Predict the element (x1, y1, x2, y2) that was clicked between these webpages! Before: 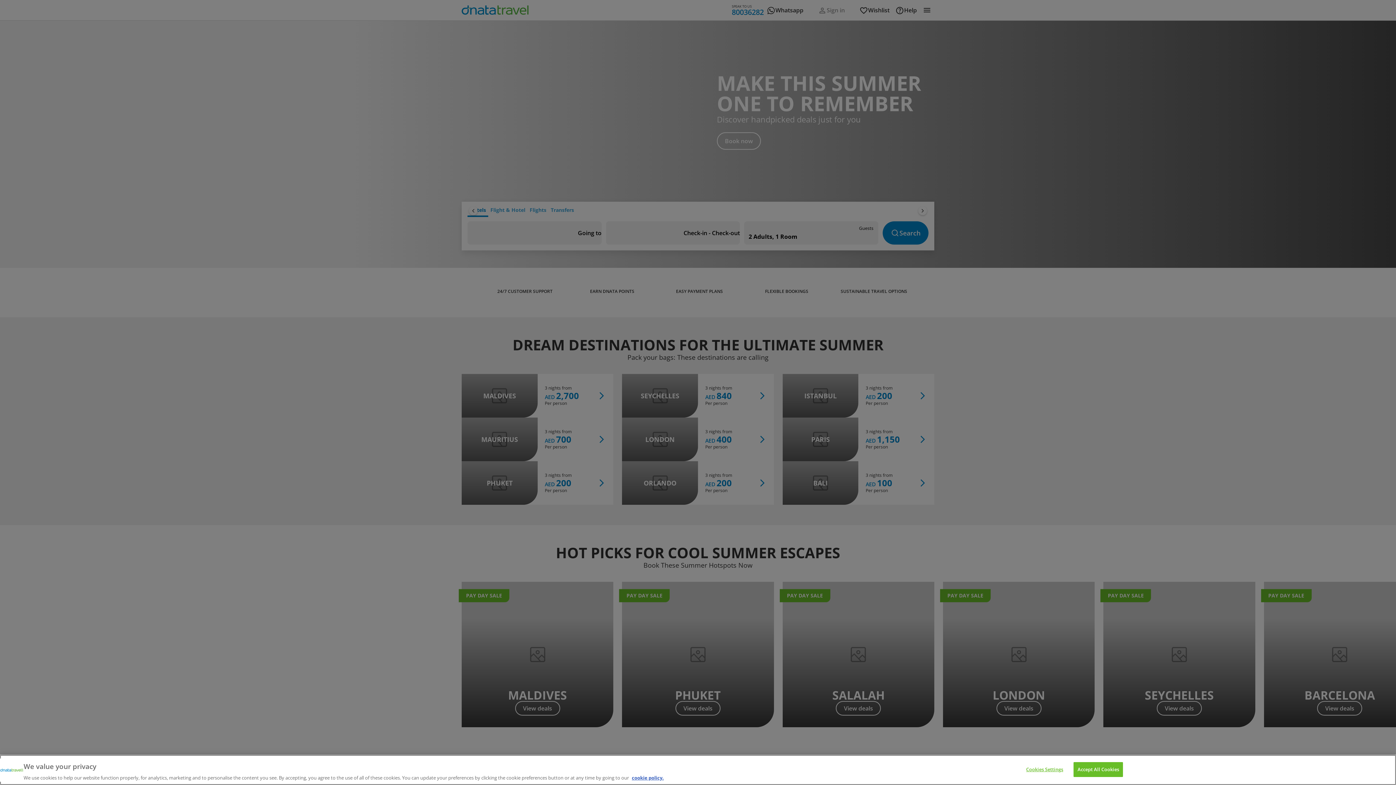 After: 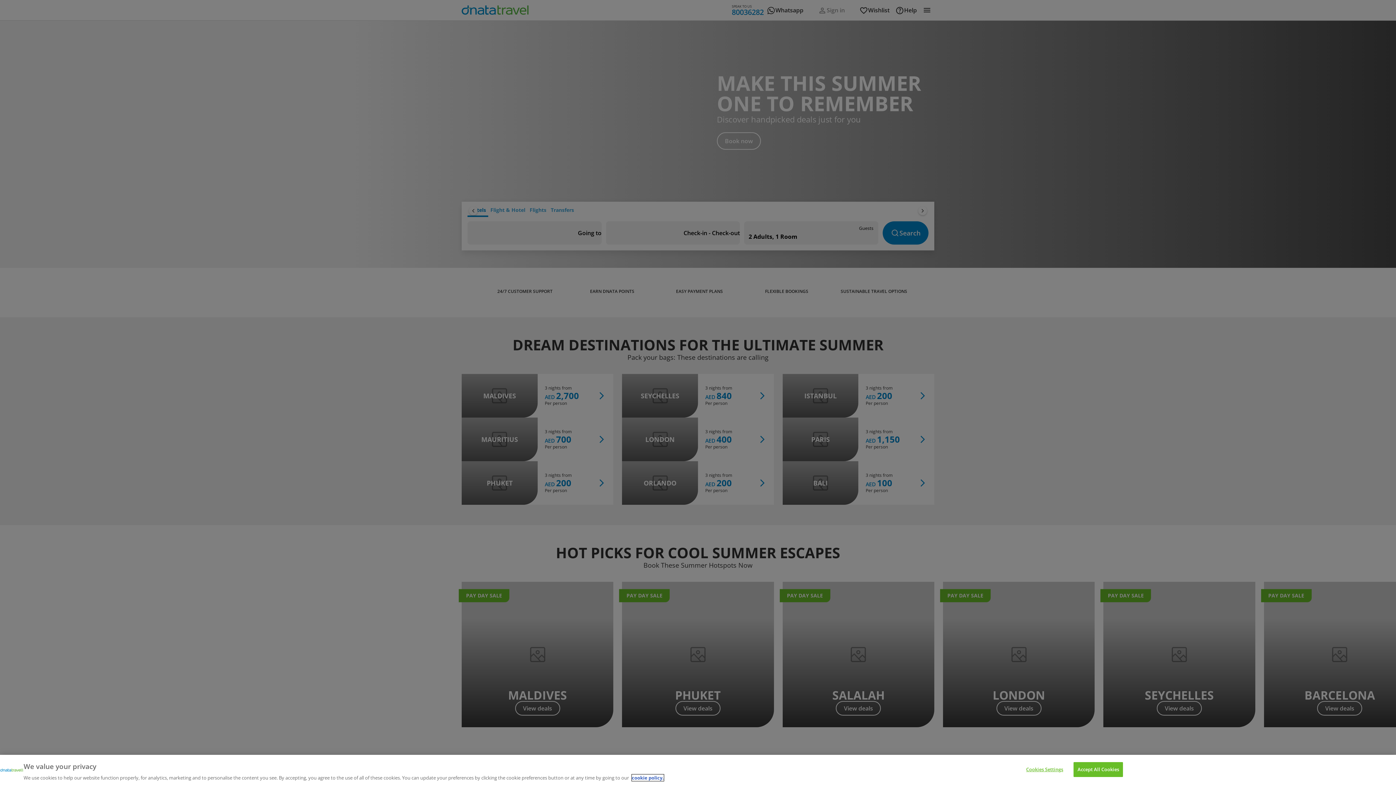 Action: bbox: (632, 774, 664, 781) label: cookie policy, opens in a new tab